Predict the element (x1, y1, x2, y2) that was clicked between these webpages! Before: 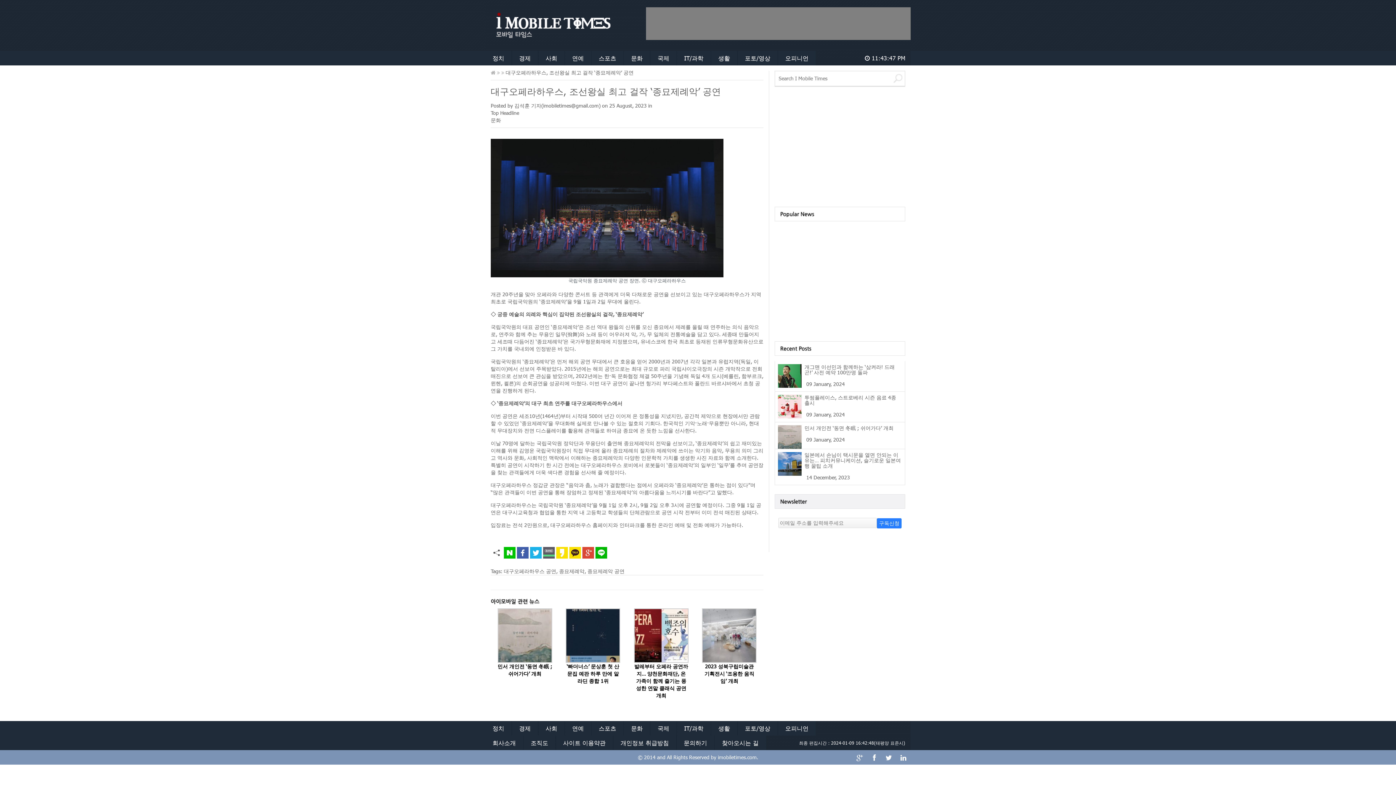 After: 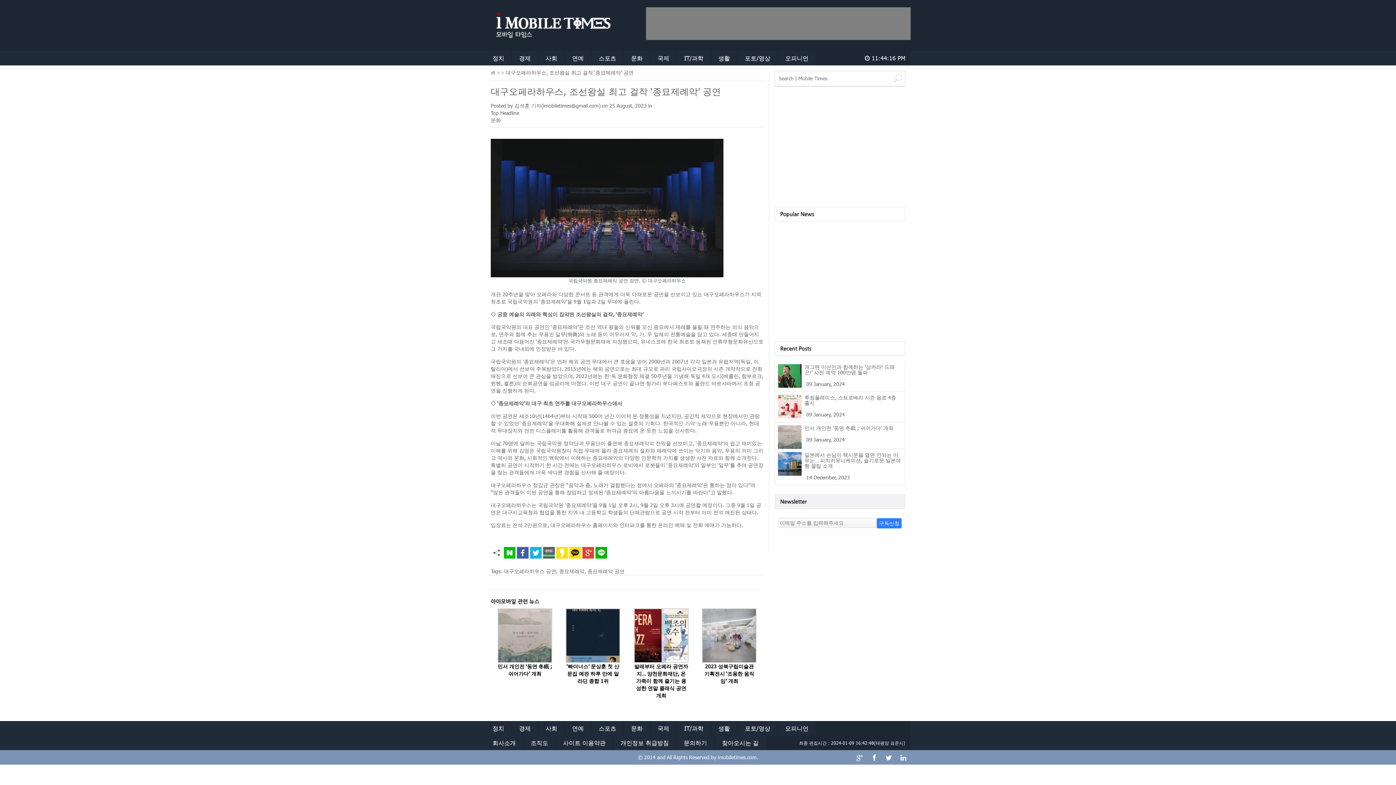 Action: bbox: (718, 754, 756, 761) label: imobiletimes.com